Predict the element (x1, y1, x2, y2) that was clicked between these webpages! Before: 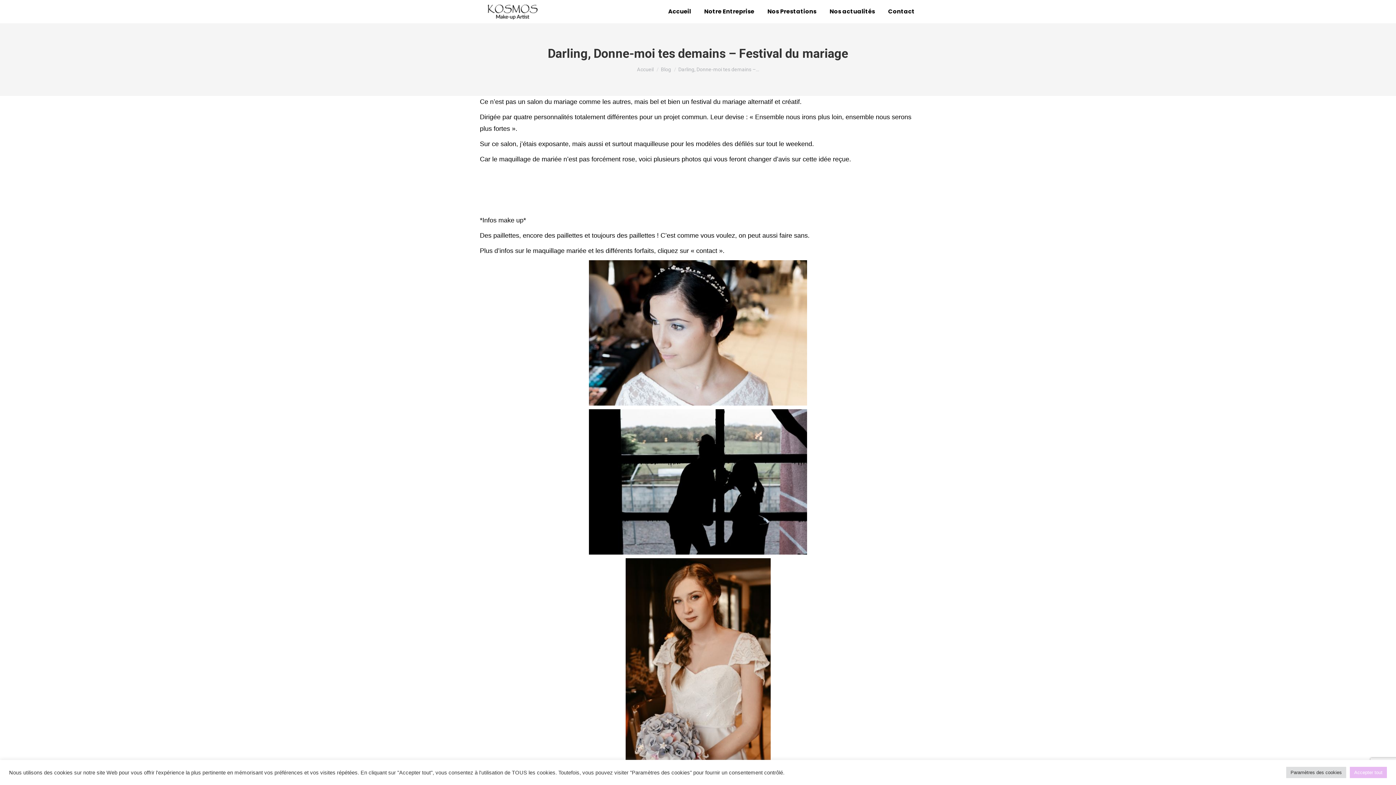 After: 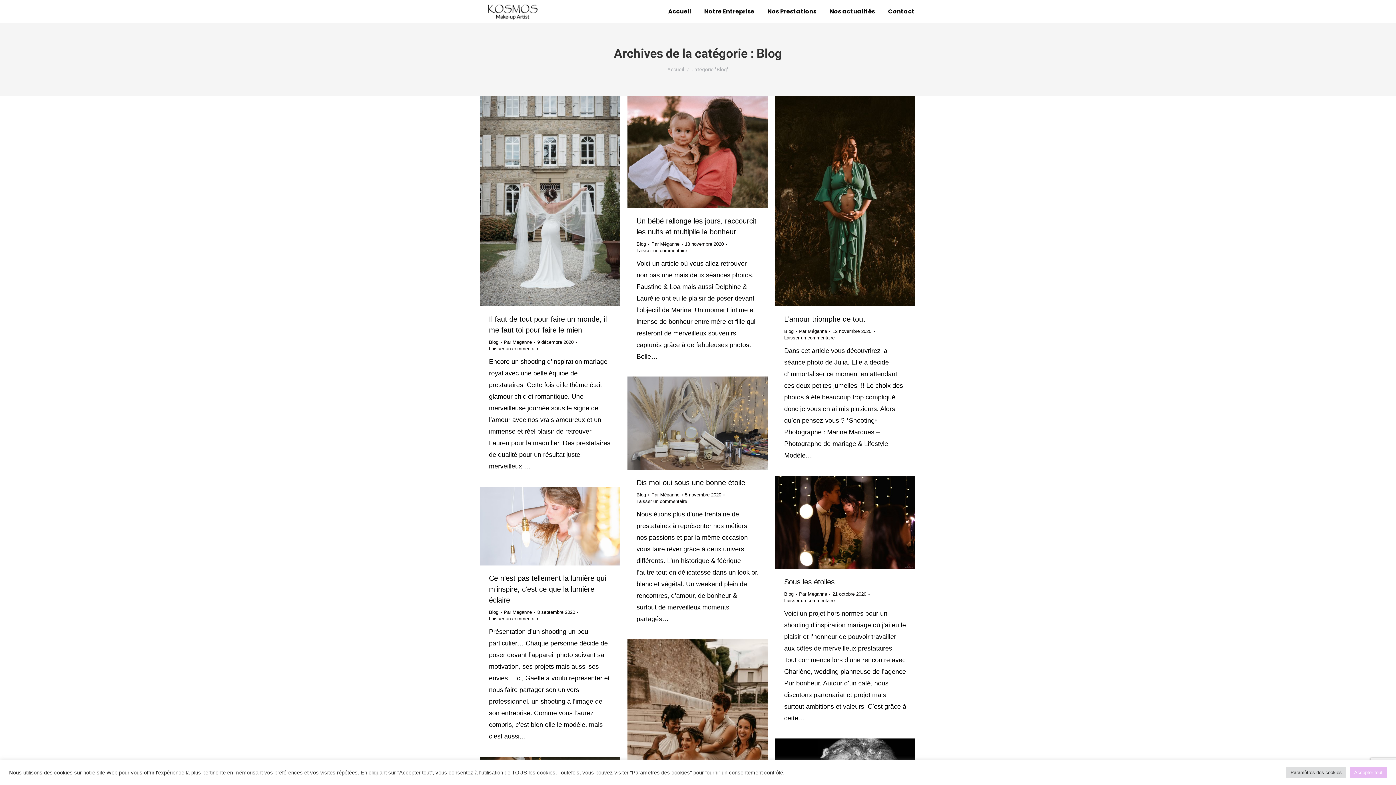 Action: bbox: (661, 66, 671, 72) label: Blog